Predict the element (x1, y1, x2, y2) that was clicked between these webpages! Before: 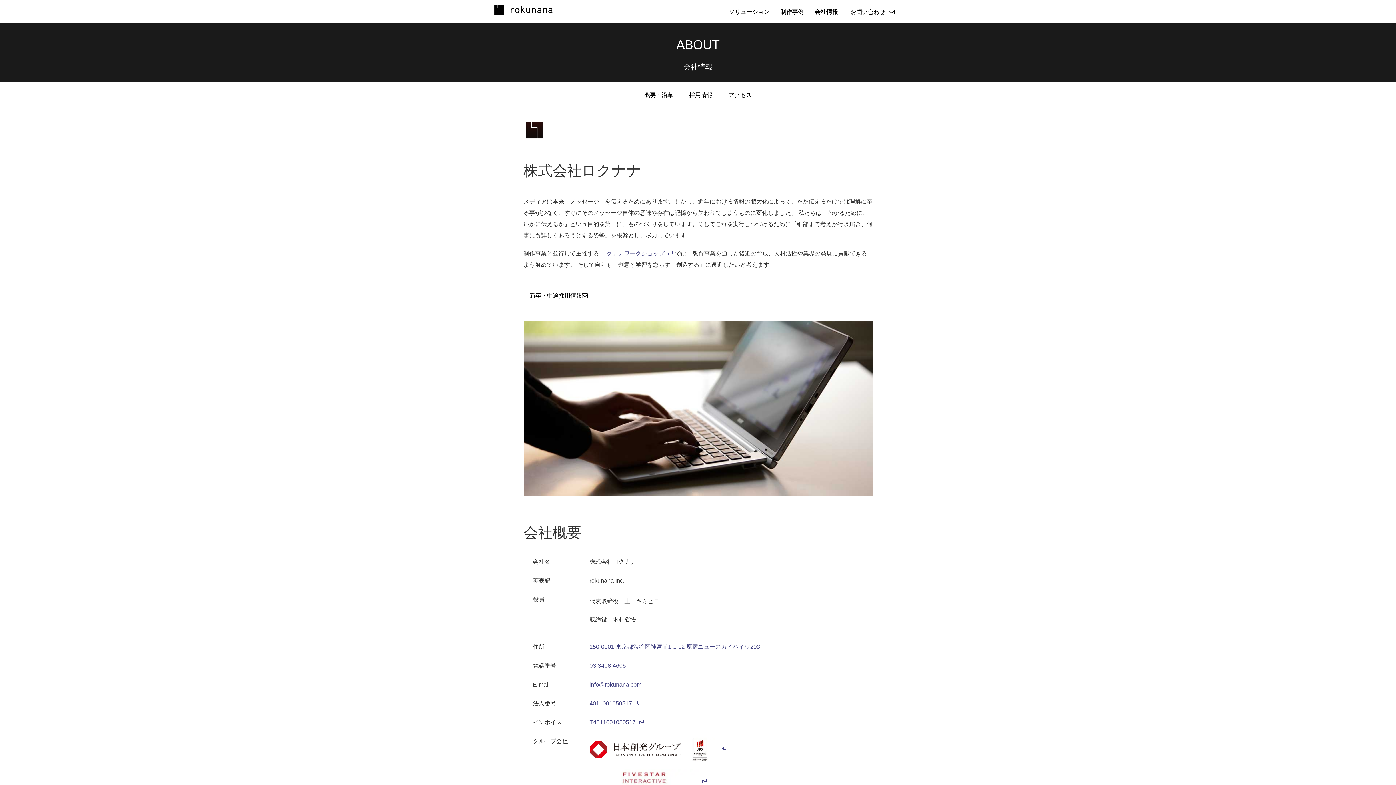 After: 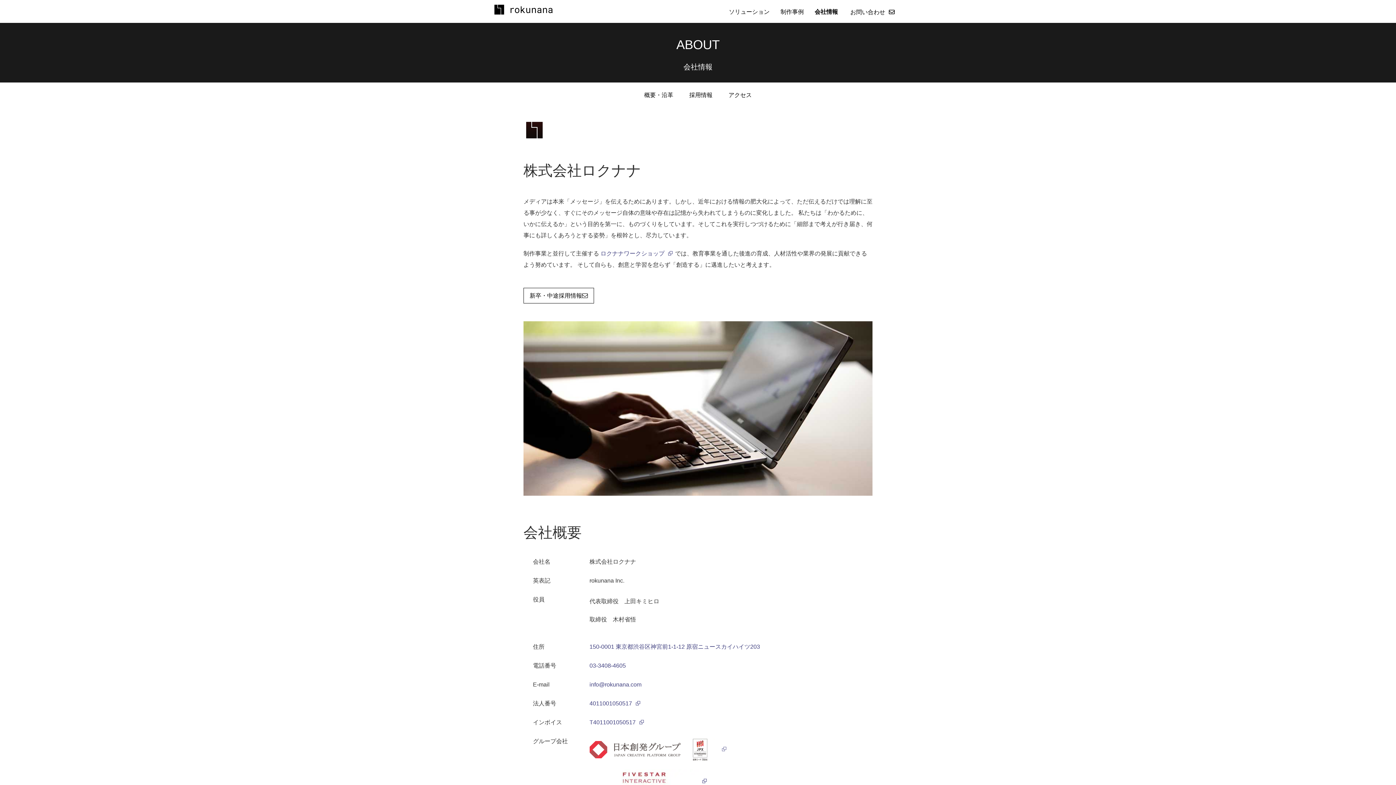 Action: label:   bbox: (589, 746, 727, 752)